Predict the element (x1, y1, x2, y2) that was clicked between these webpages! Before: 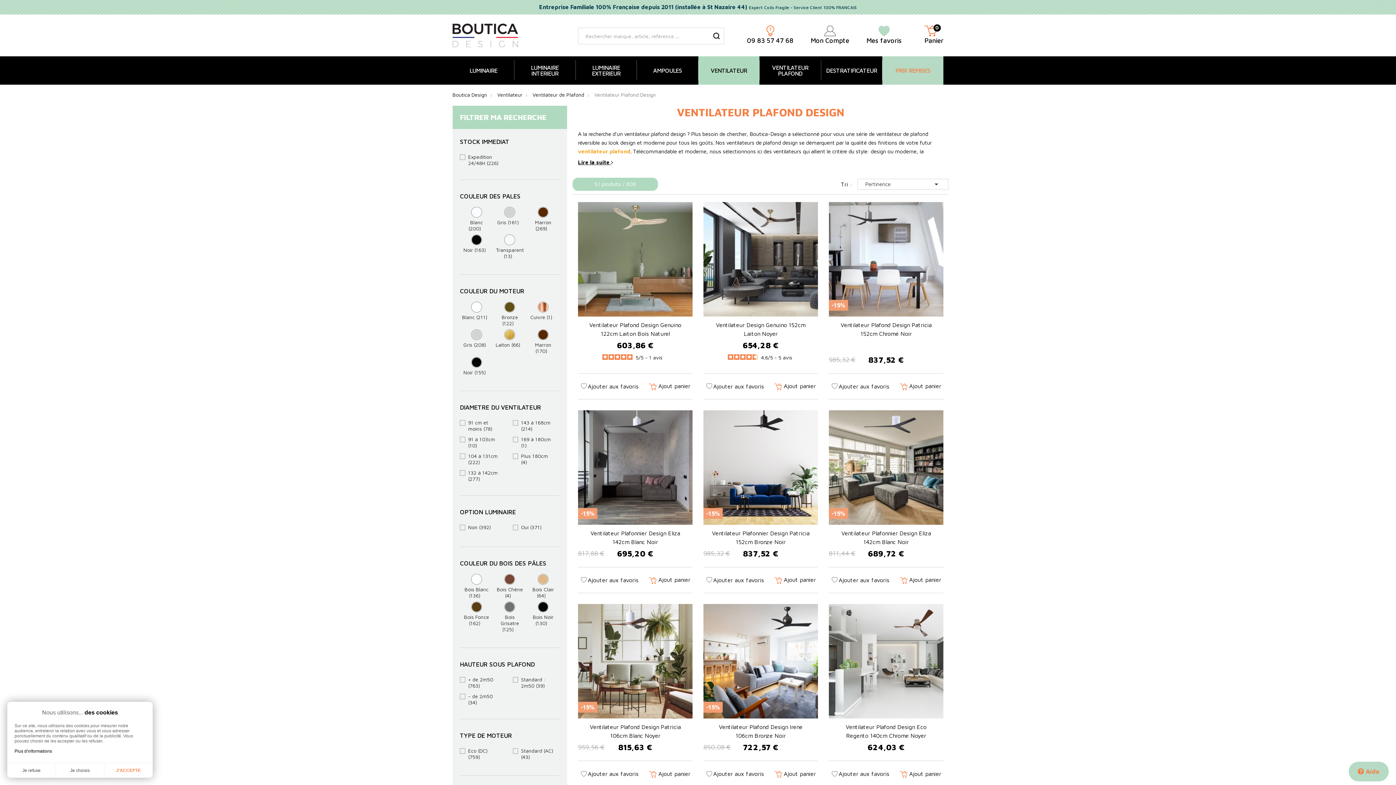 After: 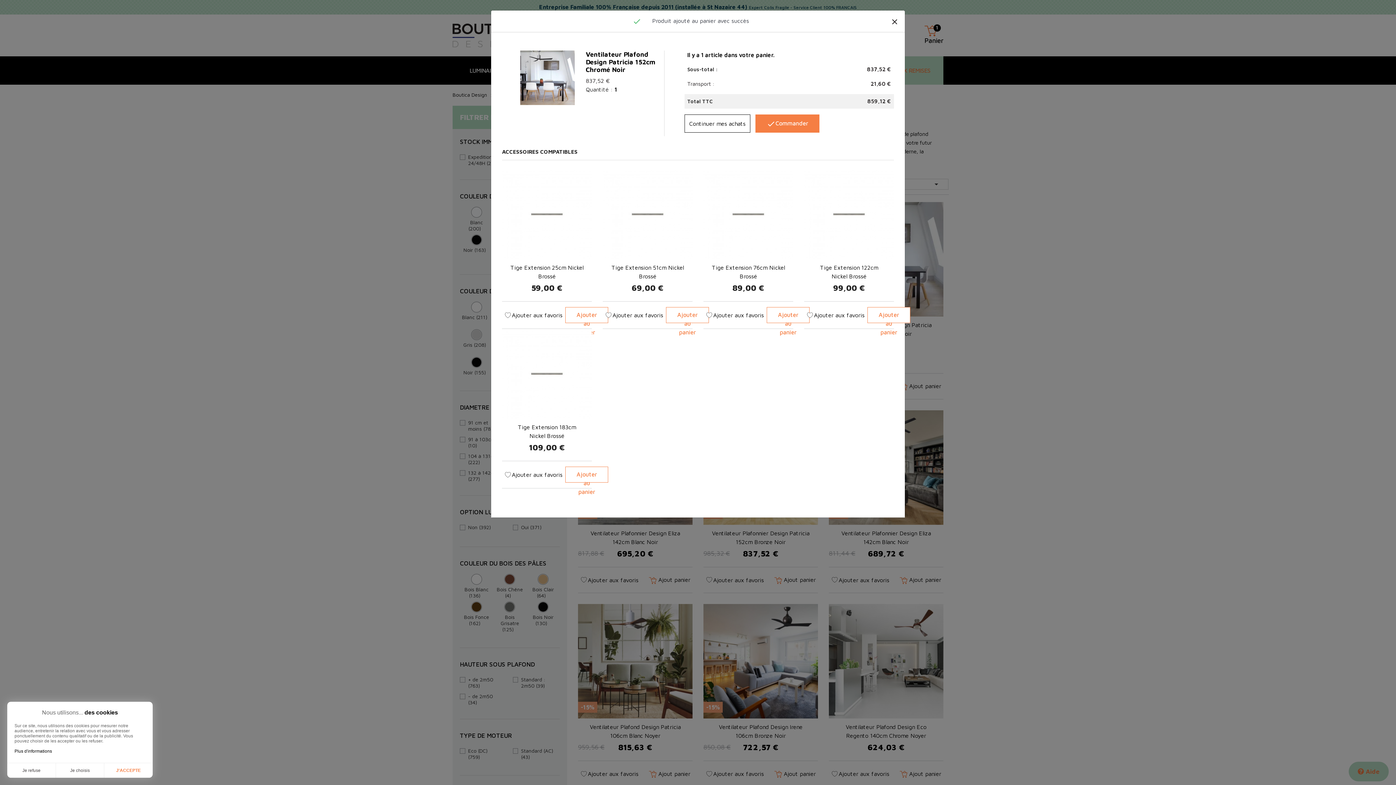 Action: bbox: (897, 381, 943, 391) label:  Ajout panier